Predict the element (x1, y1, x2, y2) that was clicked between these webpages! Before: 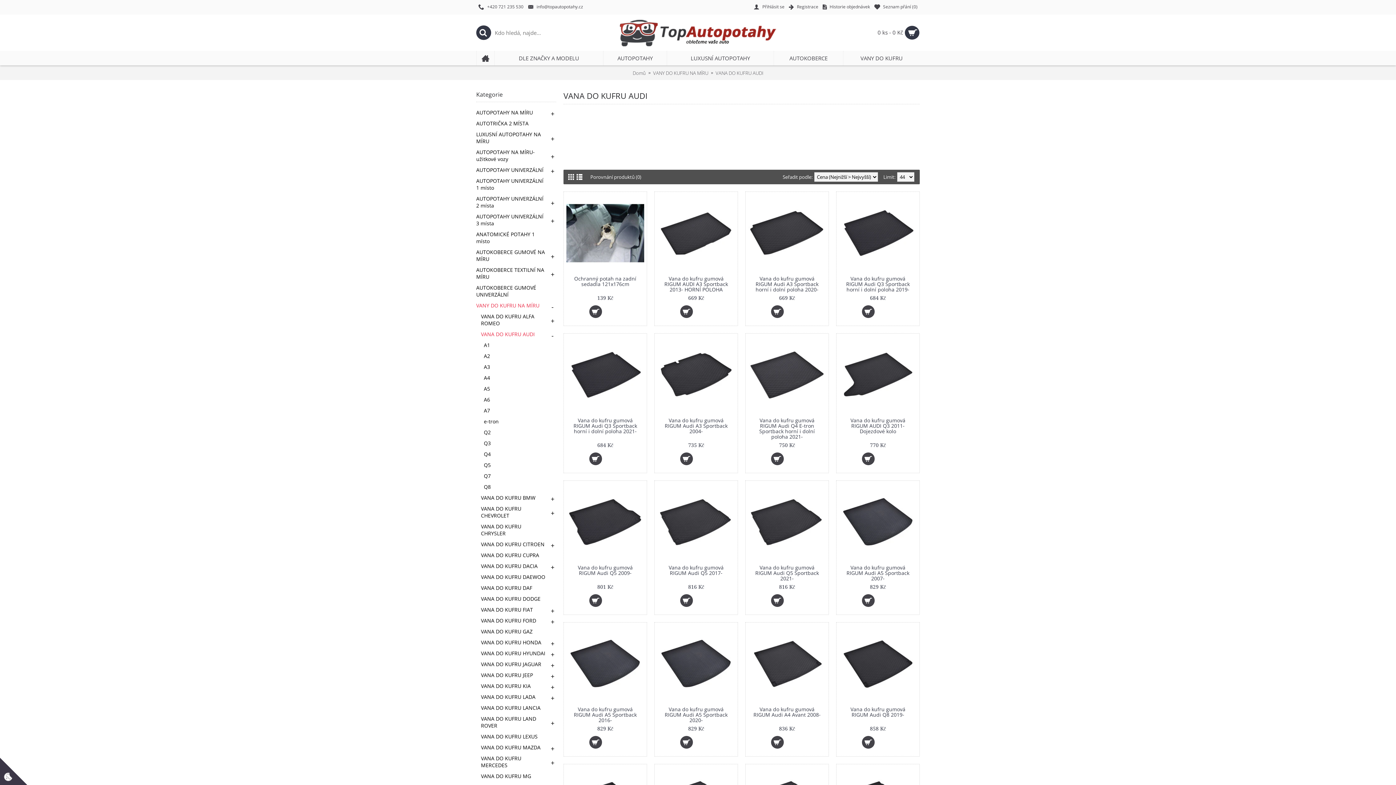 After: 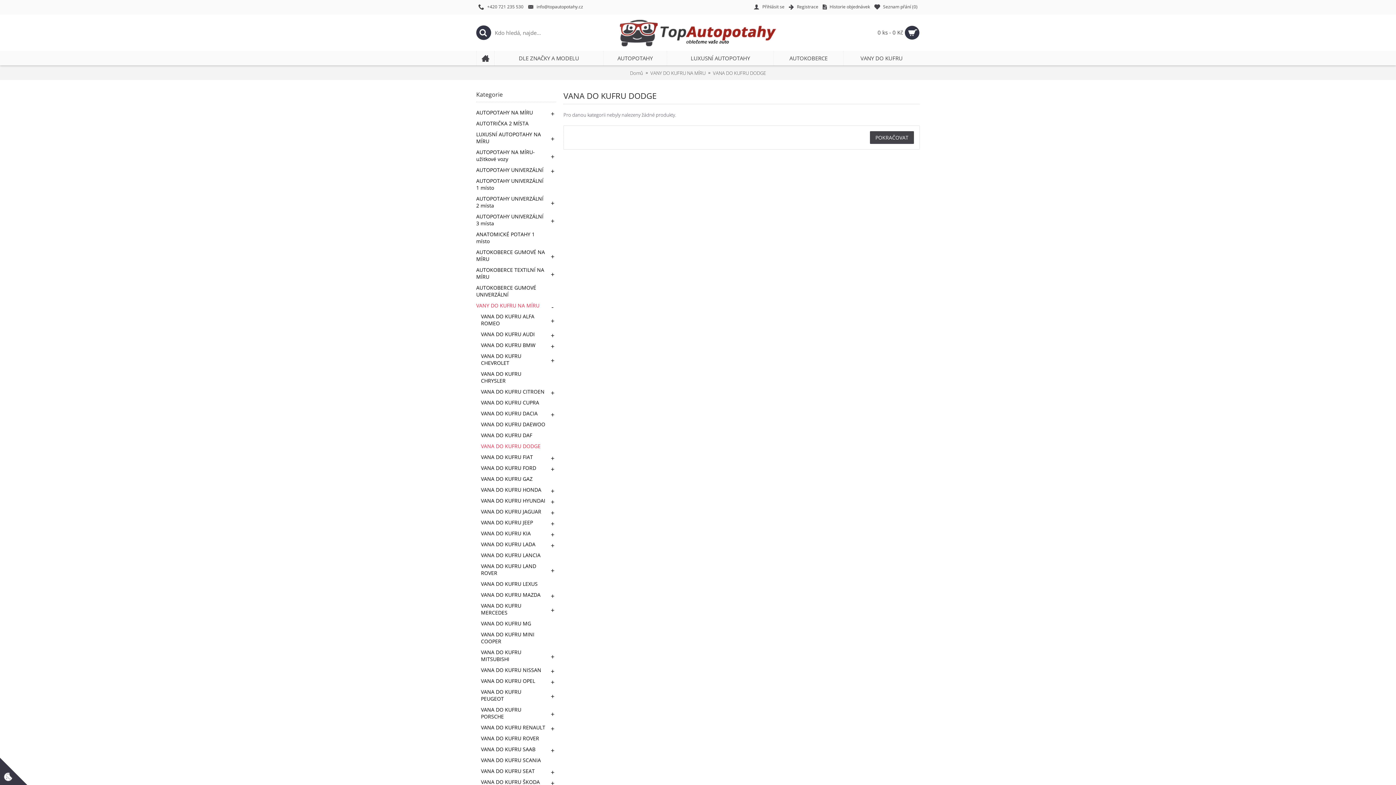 Action: bbox: (476, 592, 556, 603) label: VANA DO KUFRU DODGE